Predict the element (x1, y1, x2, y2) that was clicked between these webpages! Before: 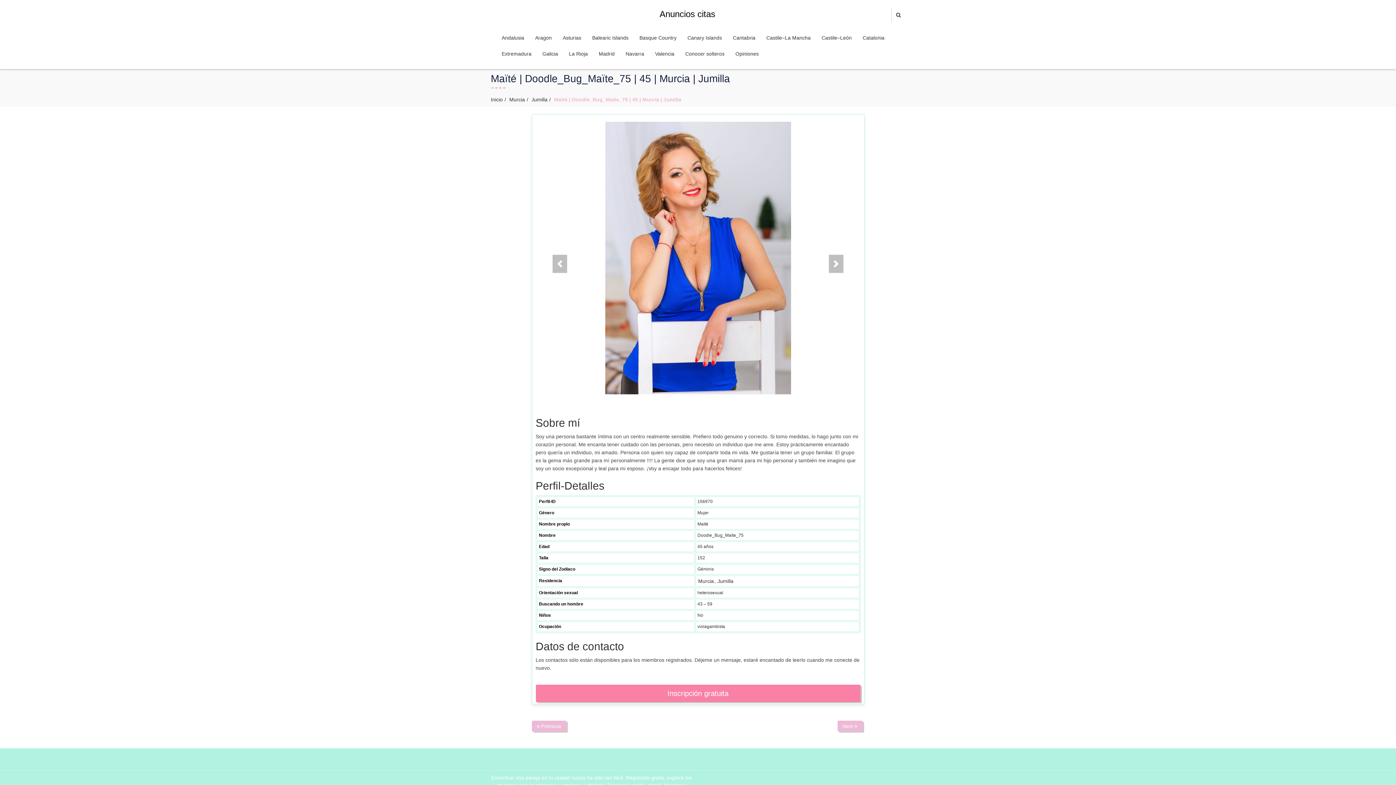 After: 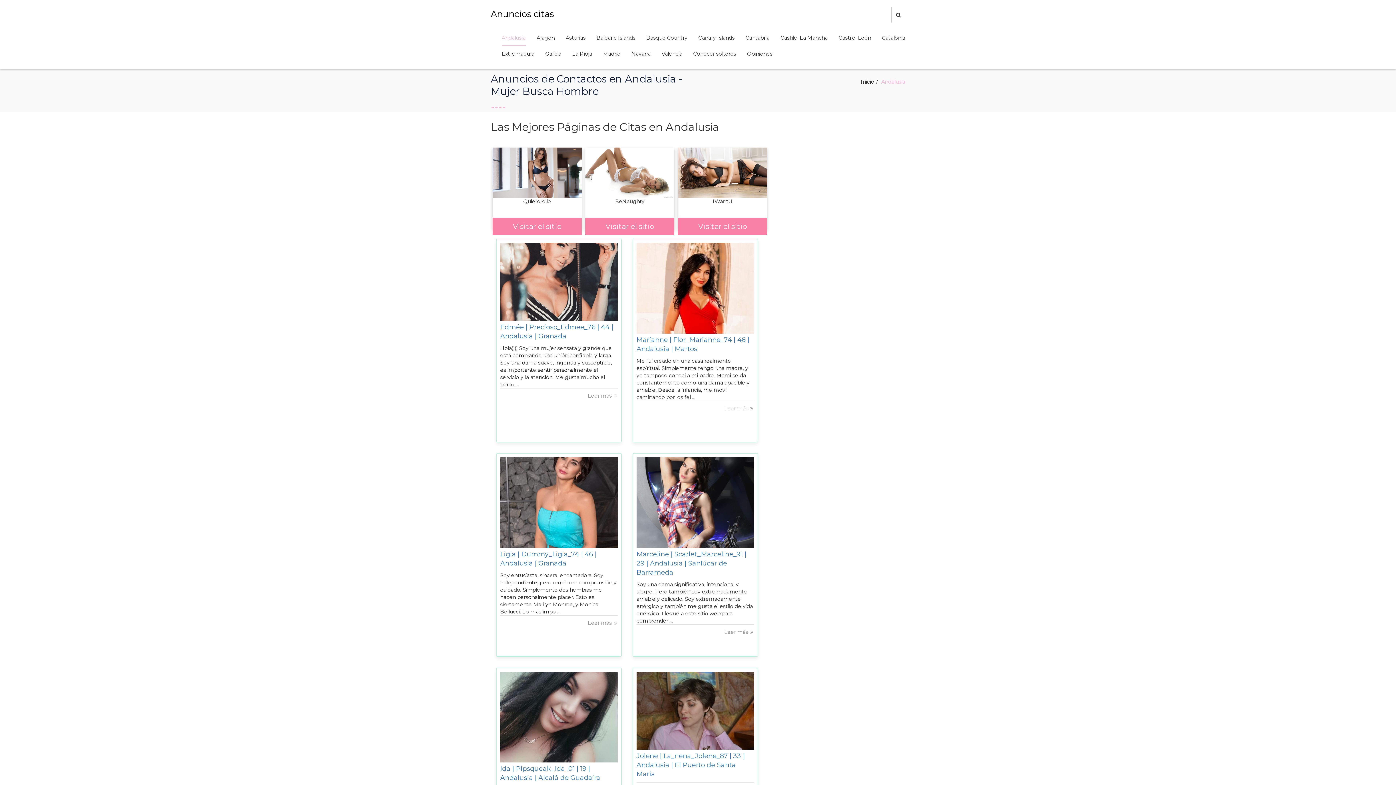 Action: label: Andalusia bbox: (501, 29, 524, 45)